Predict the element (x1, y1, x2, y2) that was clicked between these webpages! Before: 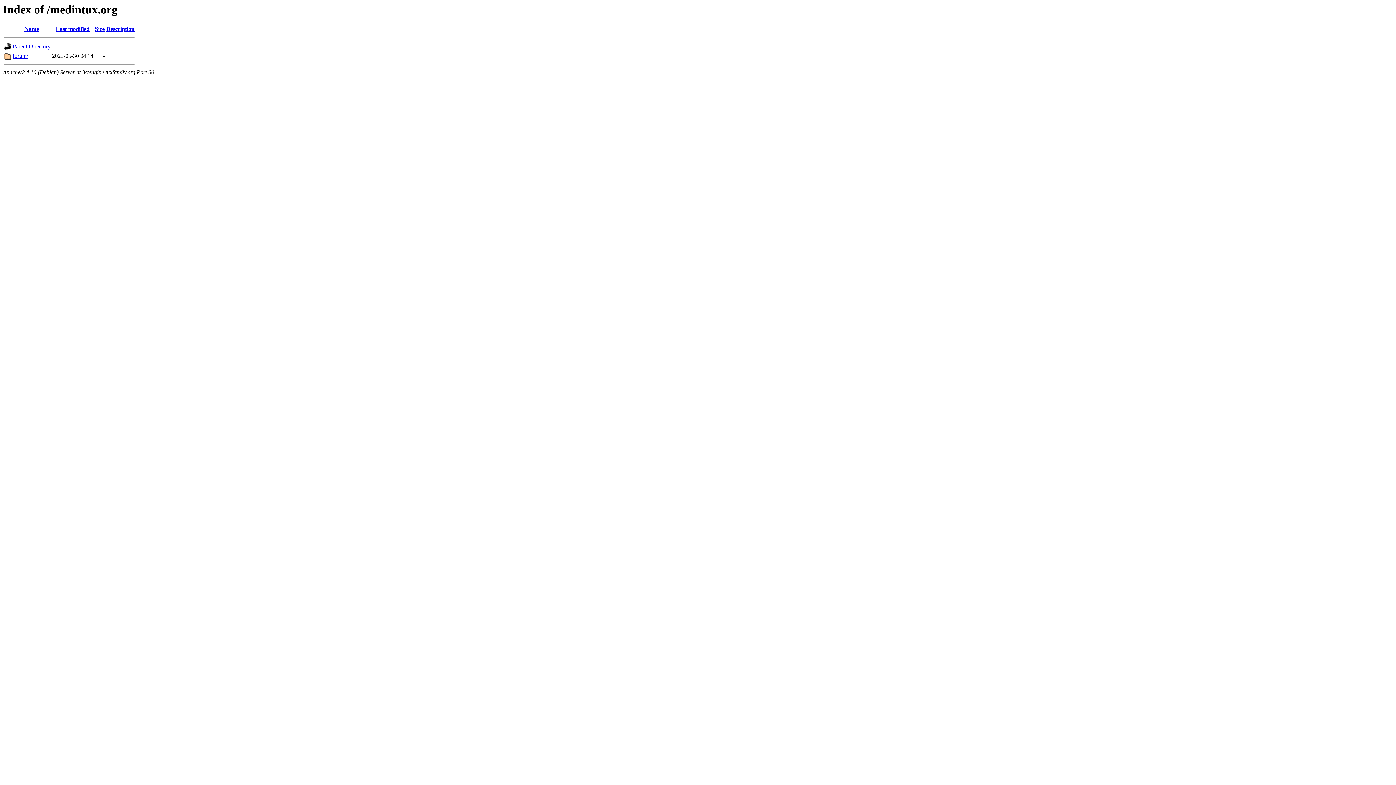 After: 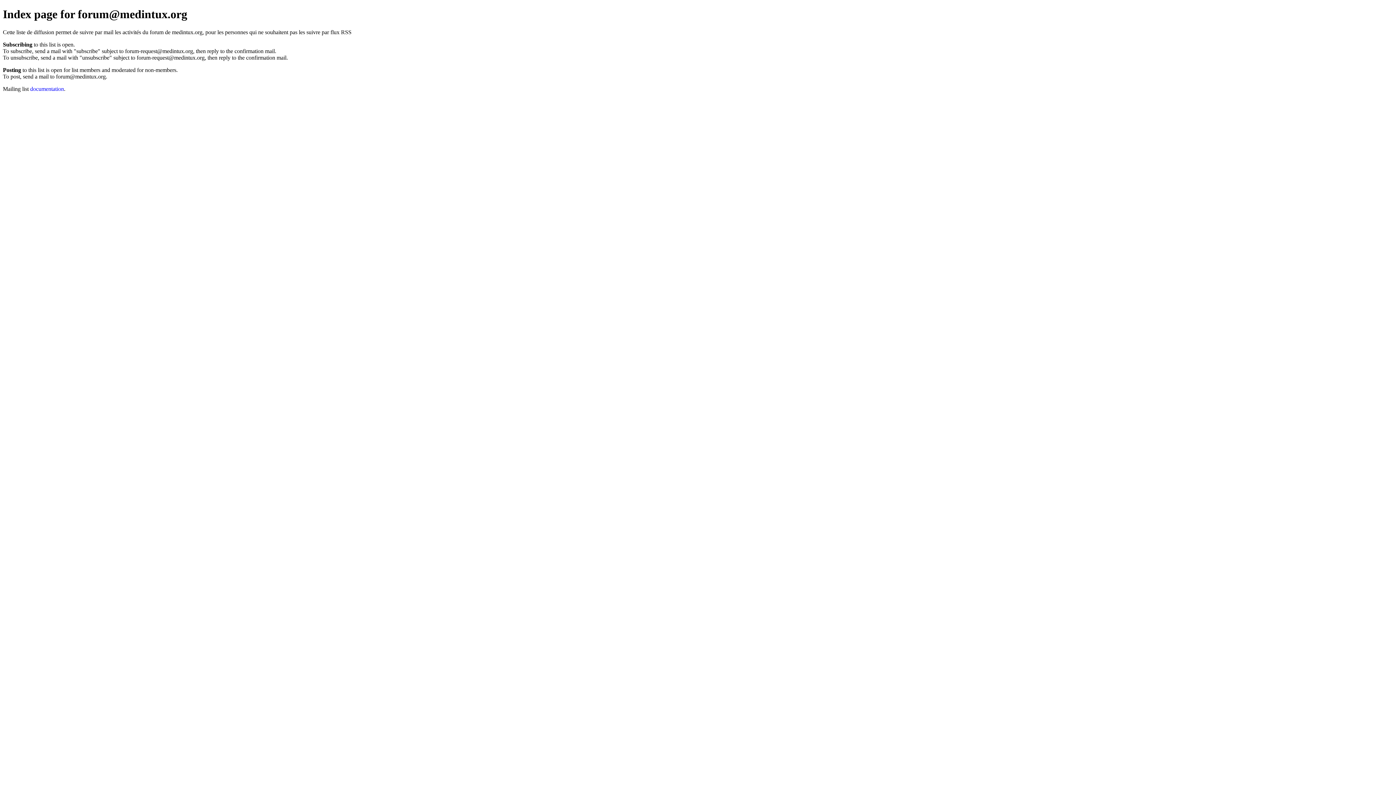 Action: label: forum/ bbox: (12, 52, 28, 59)